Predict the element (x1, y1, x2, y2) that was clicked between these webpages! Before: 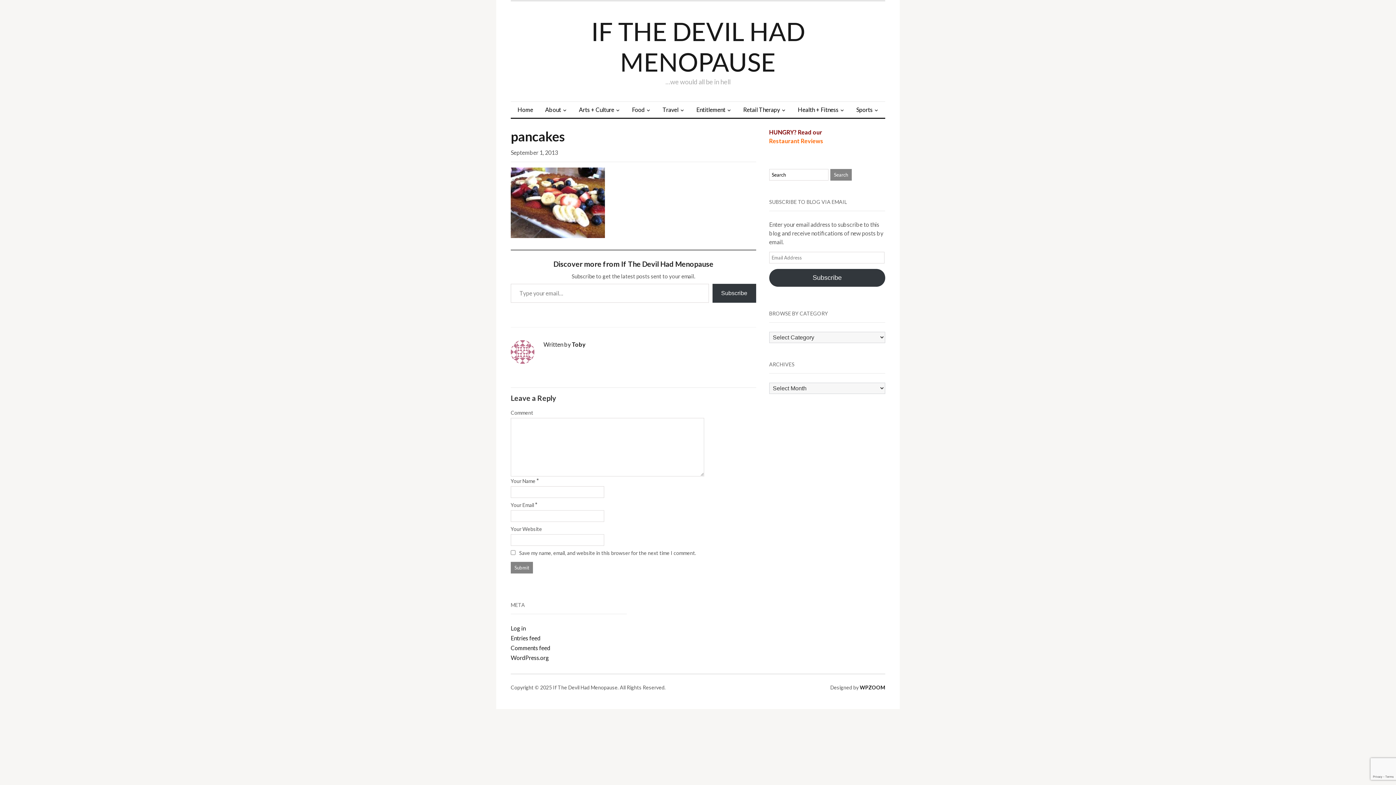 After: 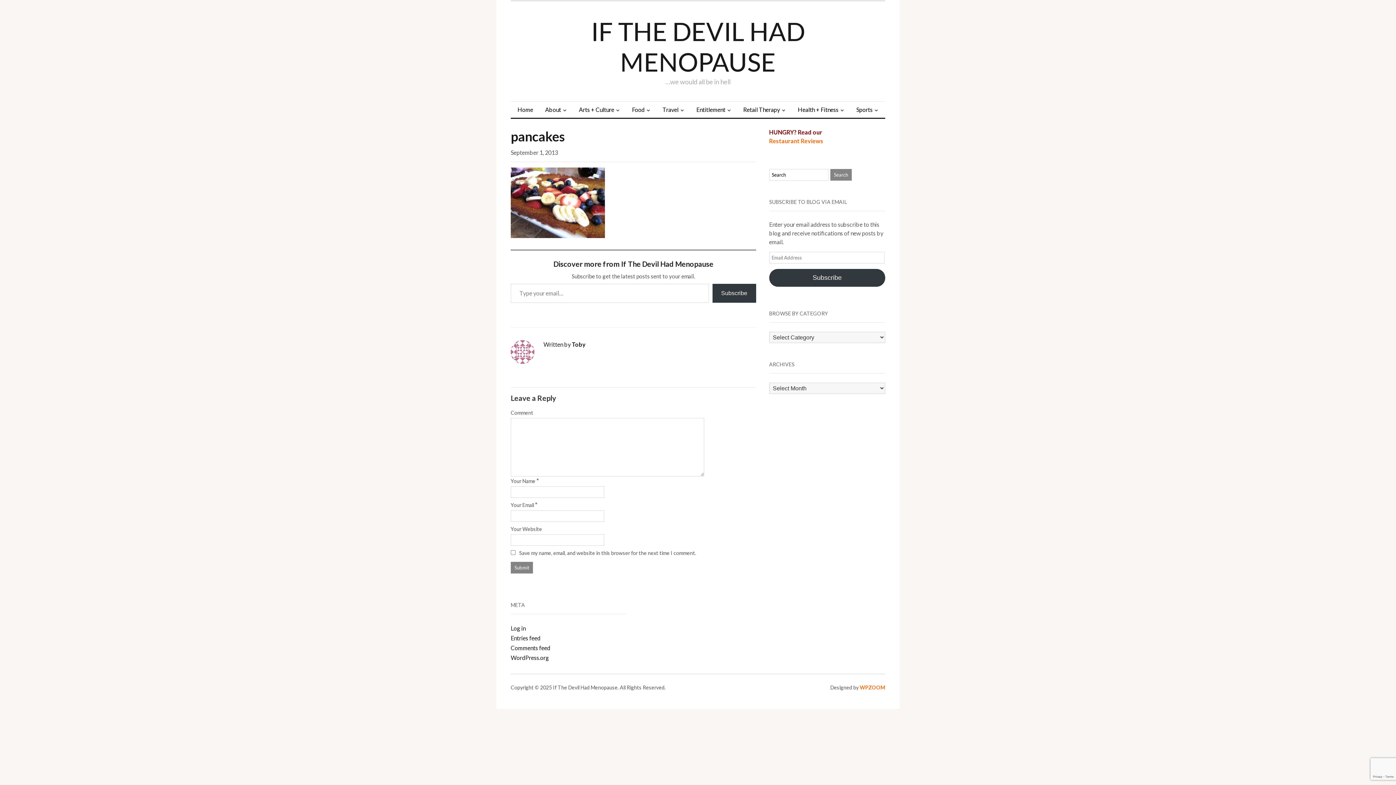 Action: bbox: (860, 684, 885, 690) label: WPZOOM